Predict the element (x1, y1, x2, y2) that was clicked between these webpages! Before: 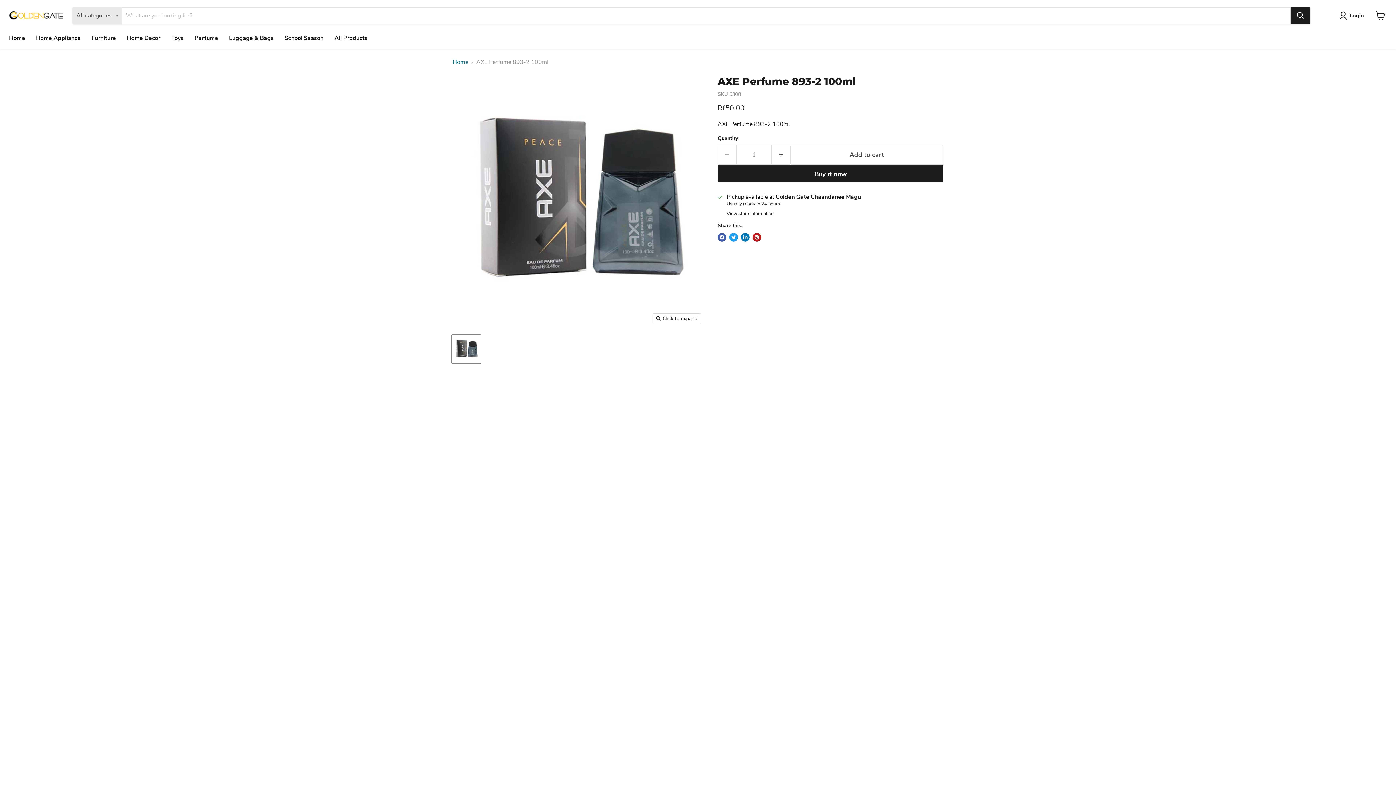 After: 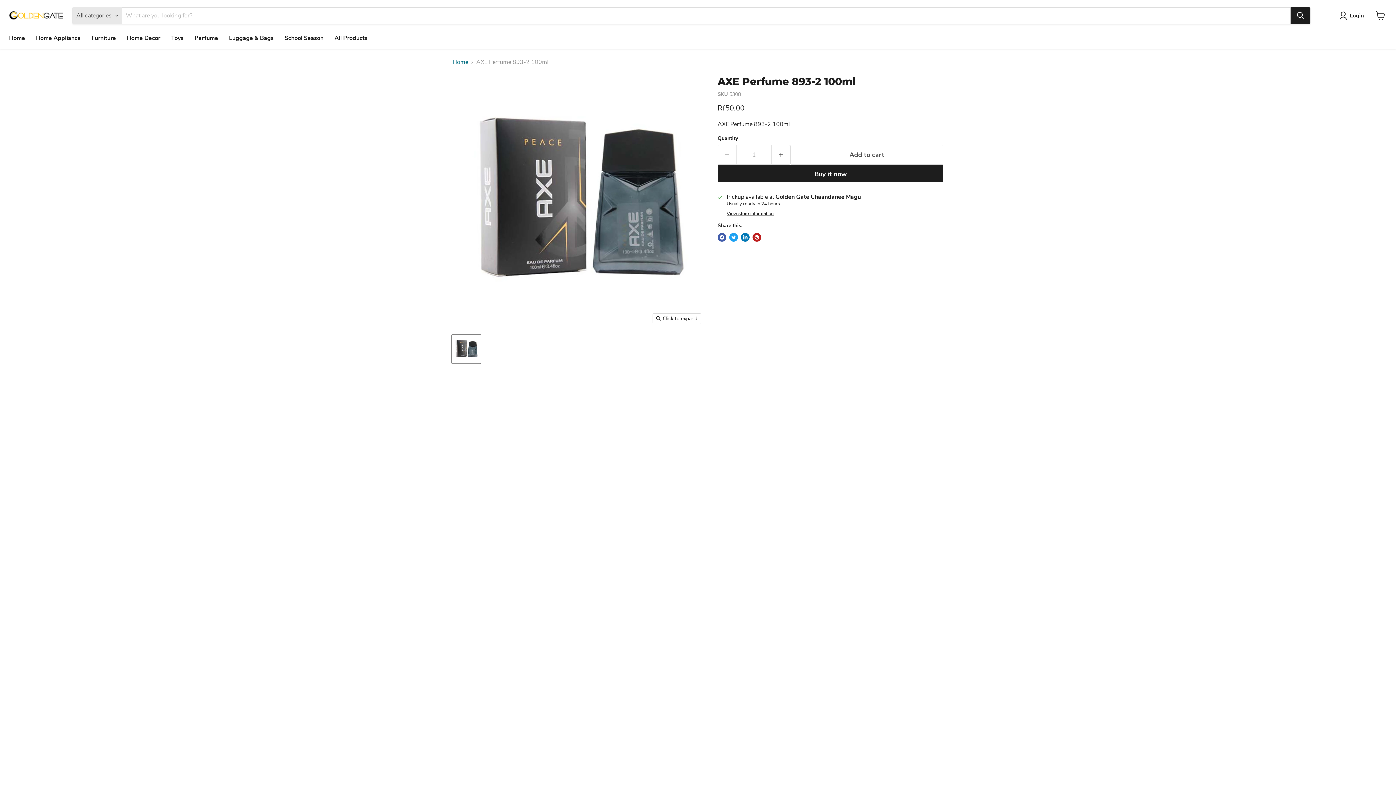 Action: label: AXE Perfume 893-2 100ml thumbnail bbox: (452, 335, 480, 363)